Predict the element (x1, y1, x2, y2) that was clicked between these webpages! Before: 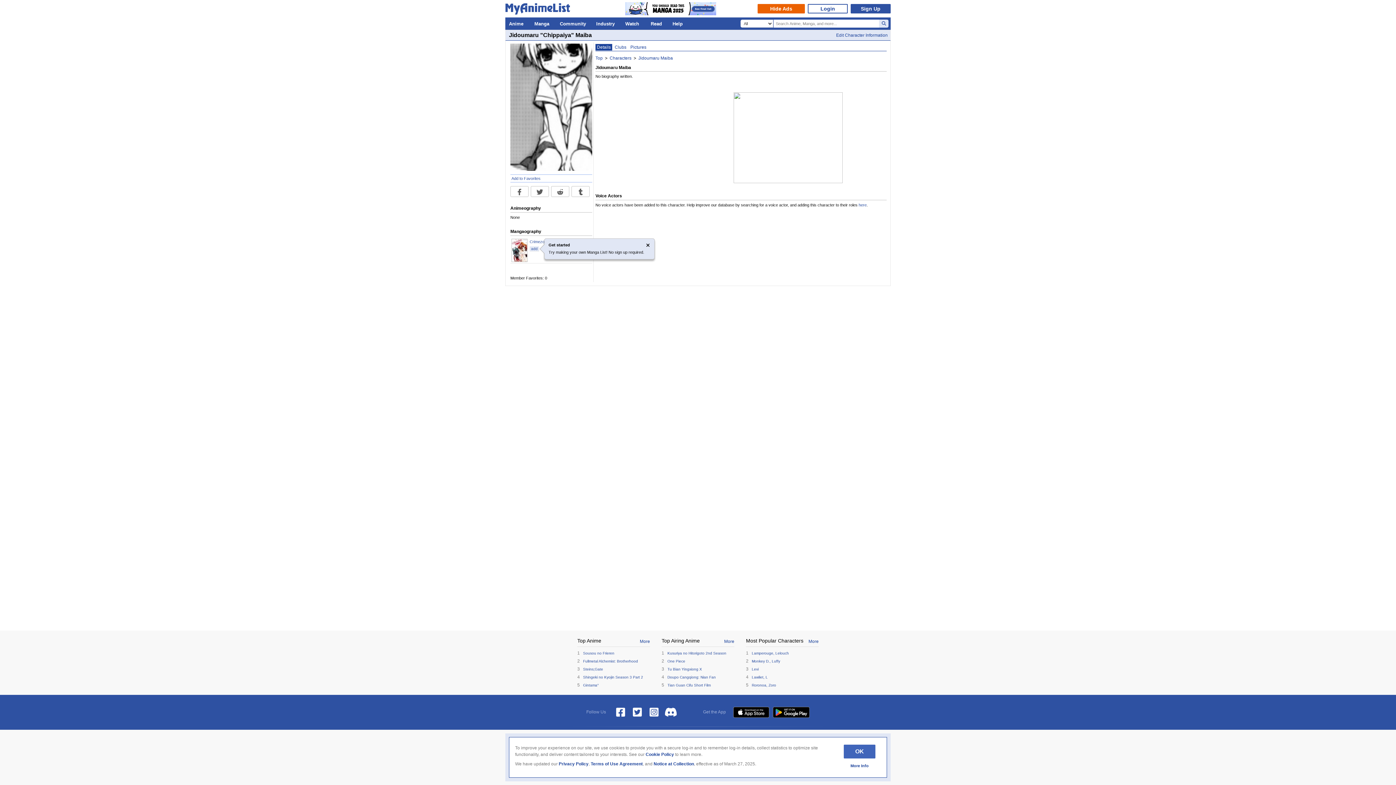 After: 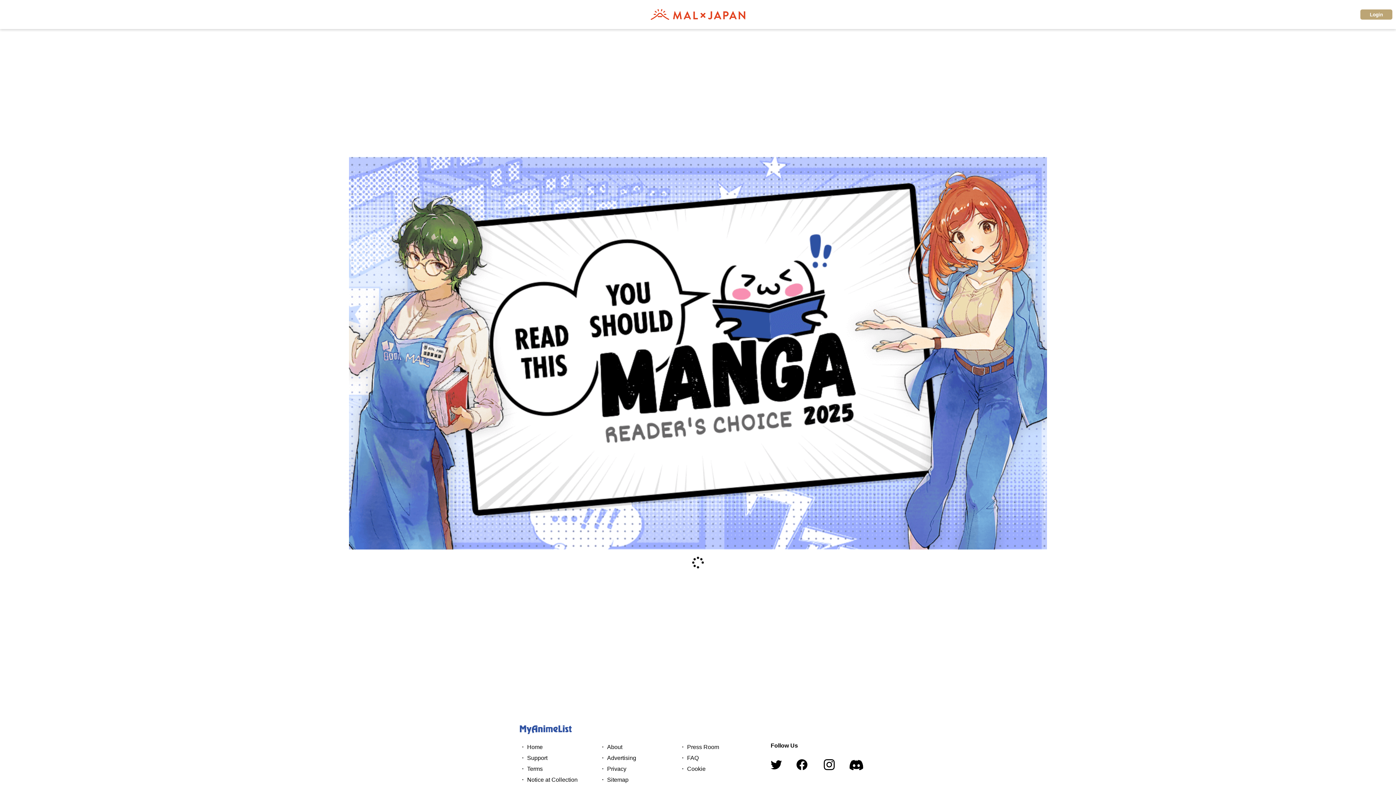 Action: bbox: (625, 11, 716, 16)